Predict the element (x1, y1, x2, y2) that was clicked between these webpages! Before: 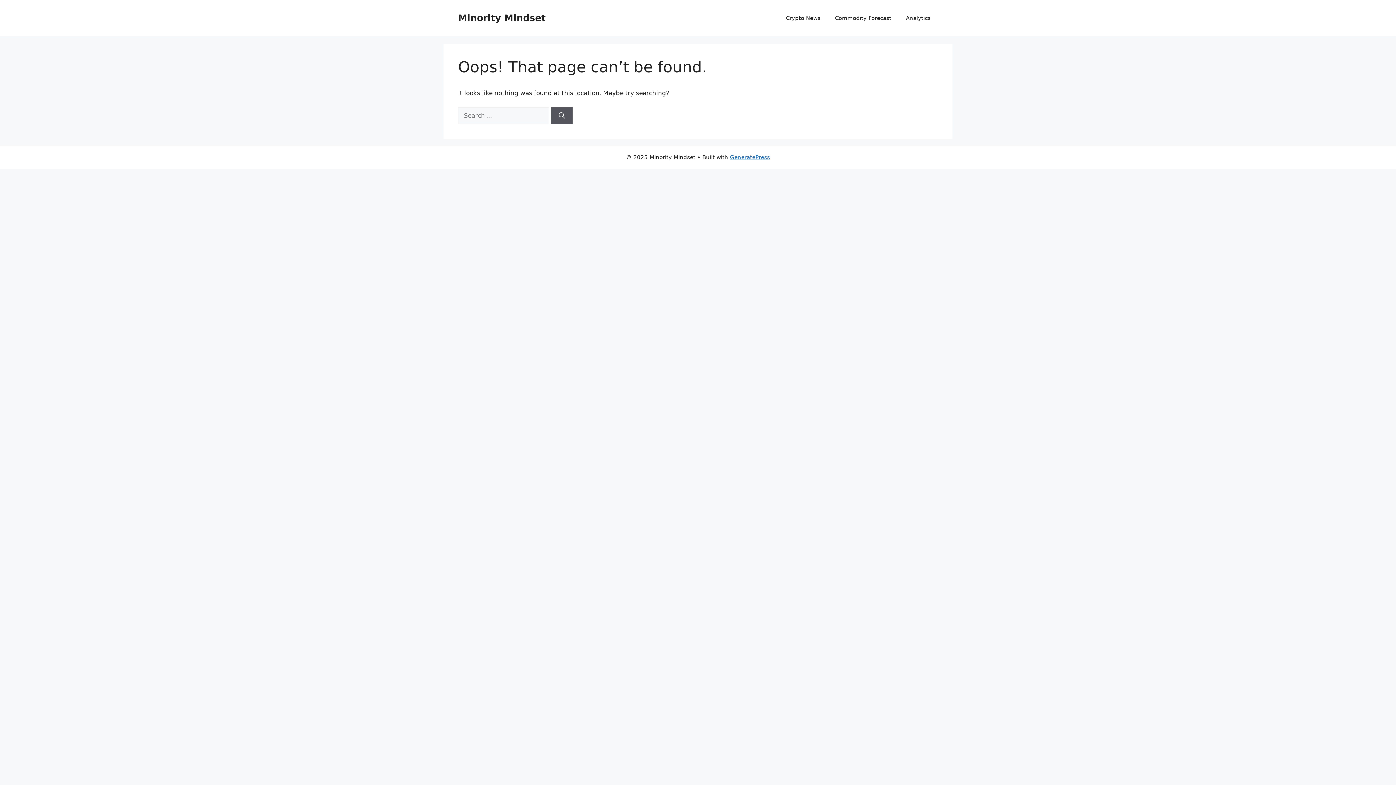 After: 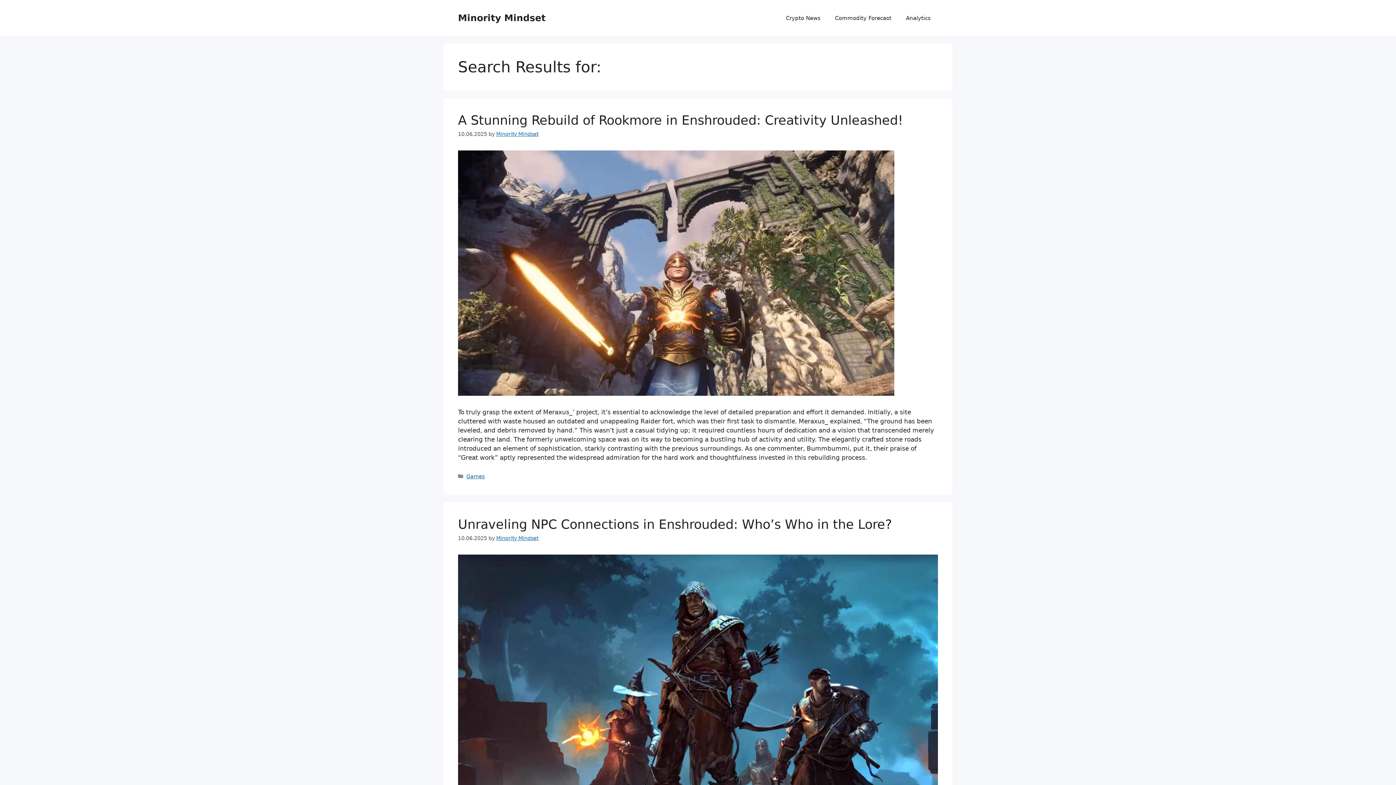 Action: label: Search bbox: (551, 107, 572, 124)